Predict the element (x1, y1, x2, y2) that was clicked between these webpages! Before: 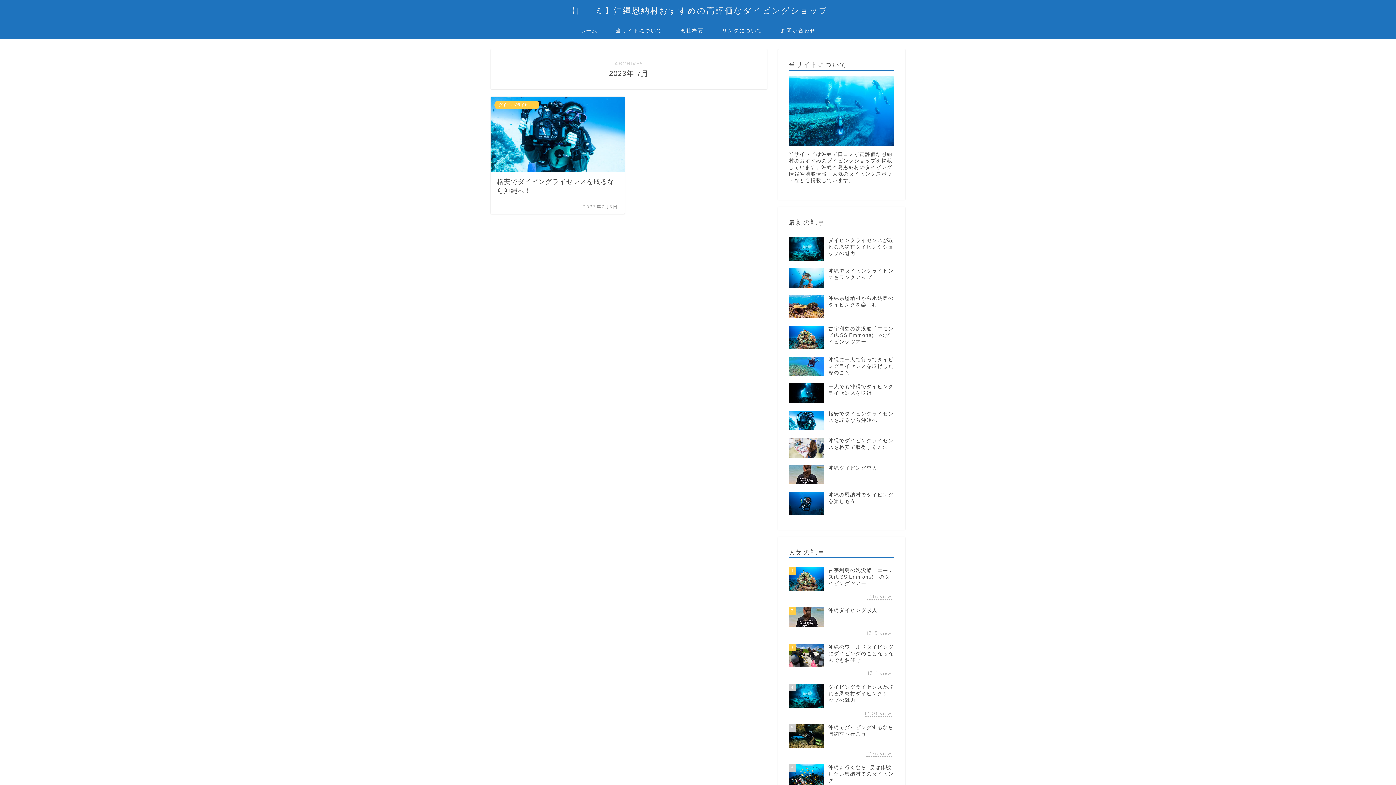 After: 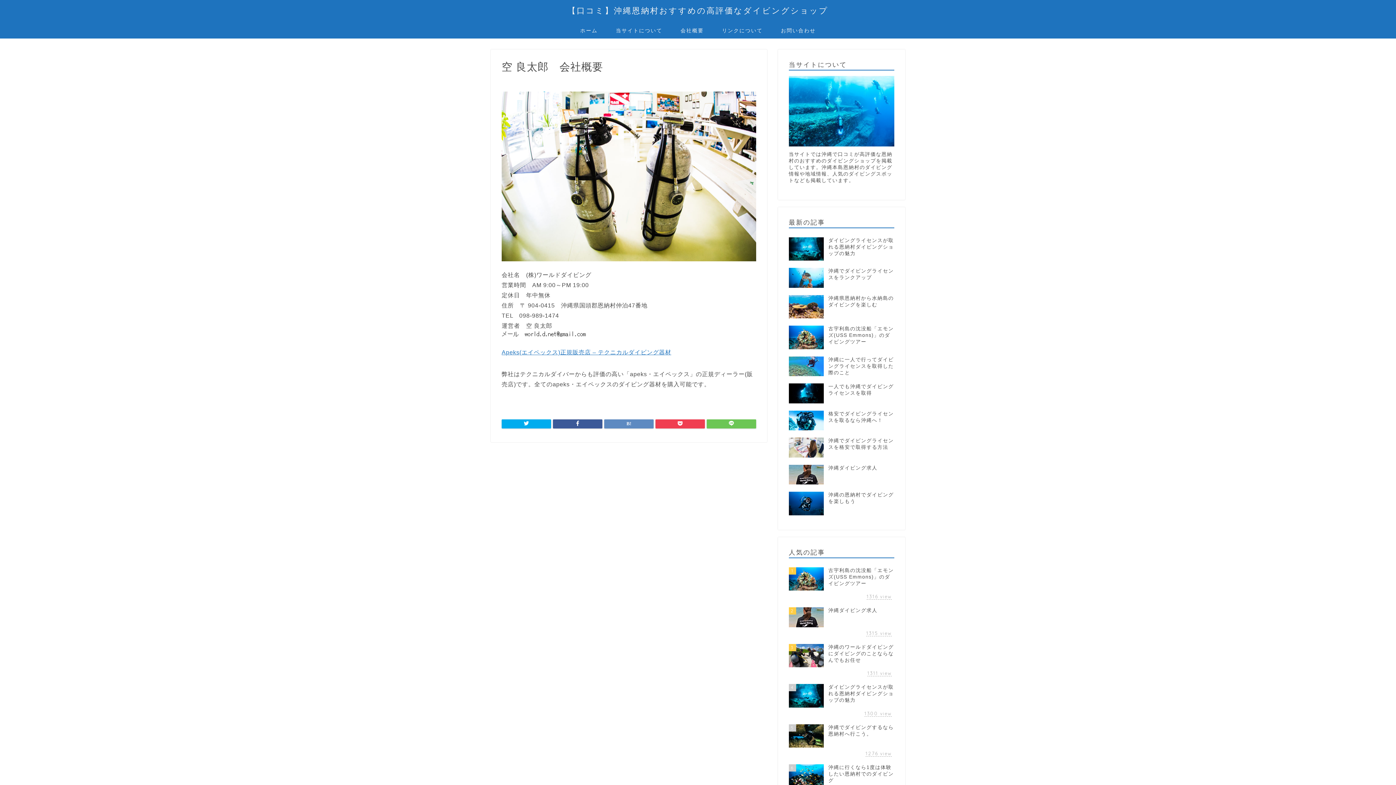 Action: label: 会社概要 bbox: (671, 21, 713, 38)